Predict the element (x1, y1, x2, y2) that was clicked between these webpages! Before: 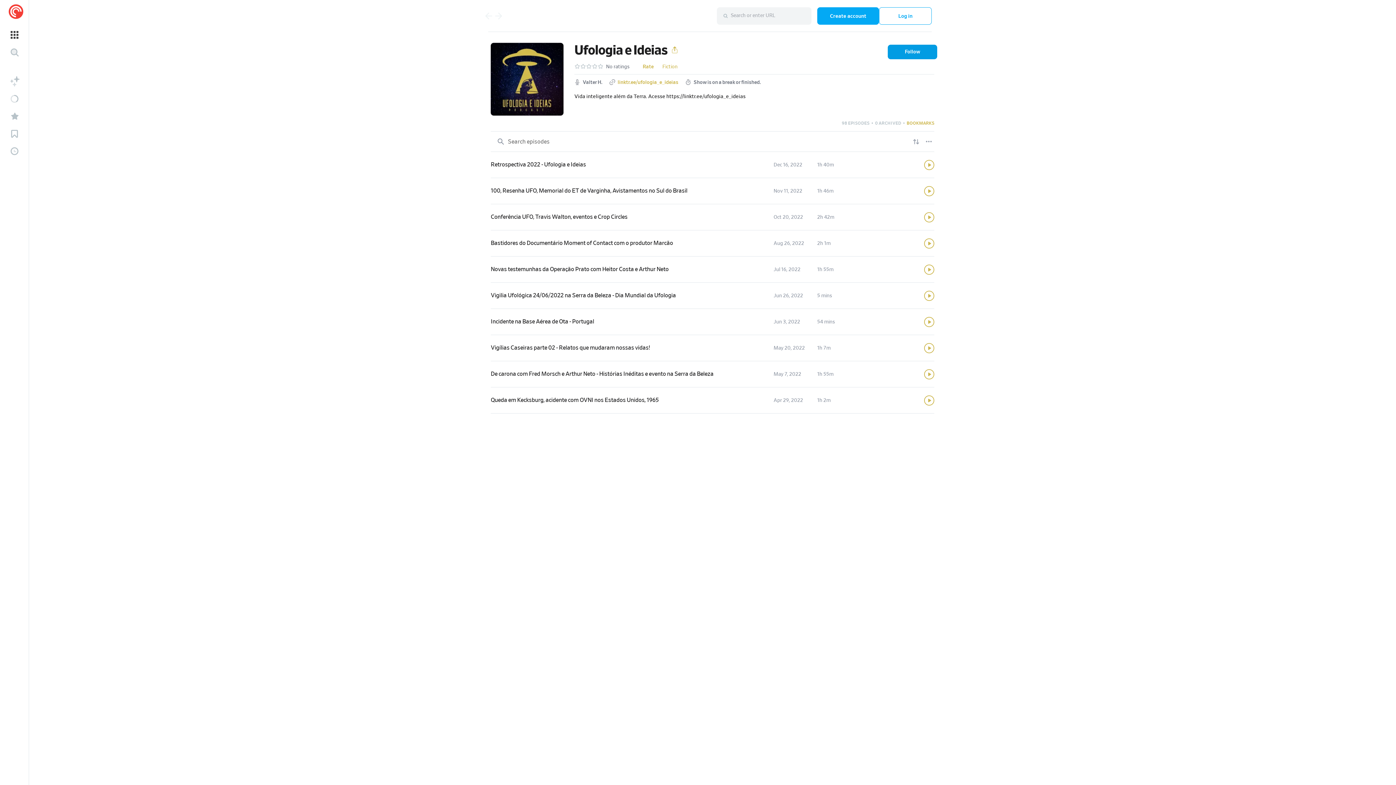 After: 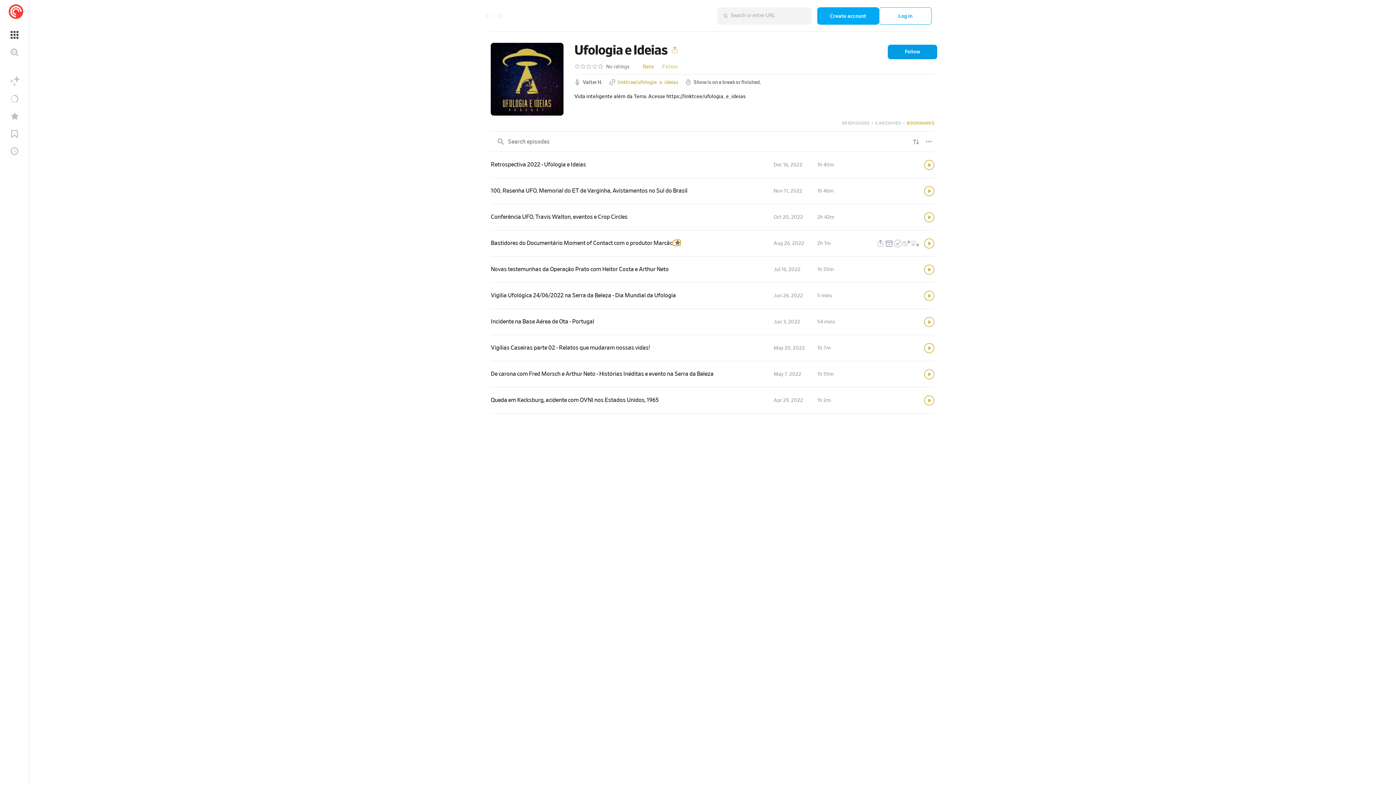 Action: bbox: (673, 241, 680, 245)